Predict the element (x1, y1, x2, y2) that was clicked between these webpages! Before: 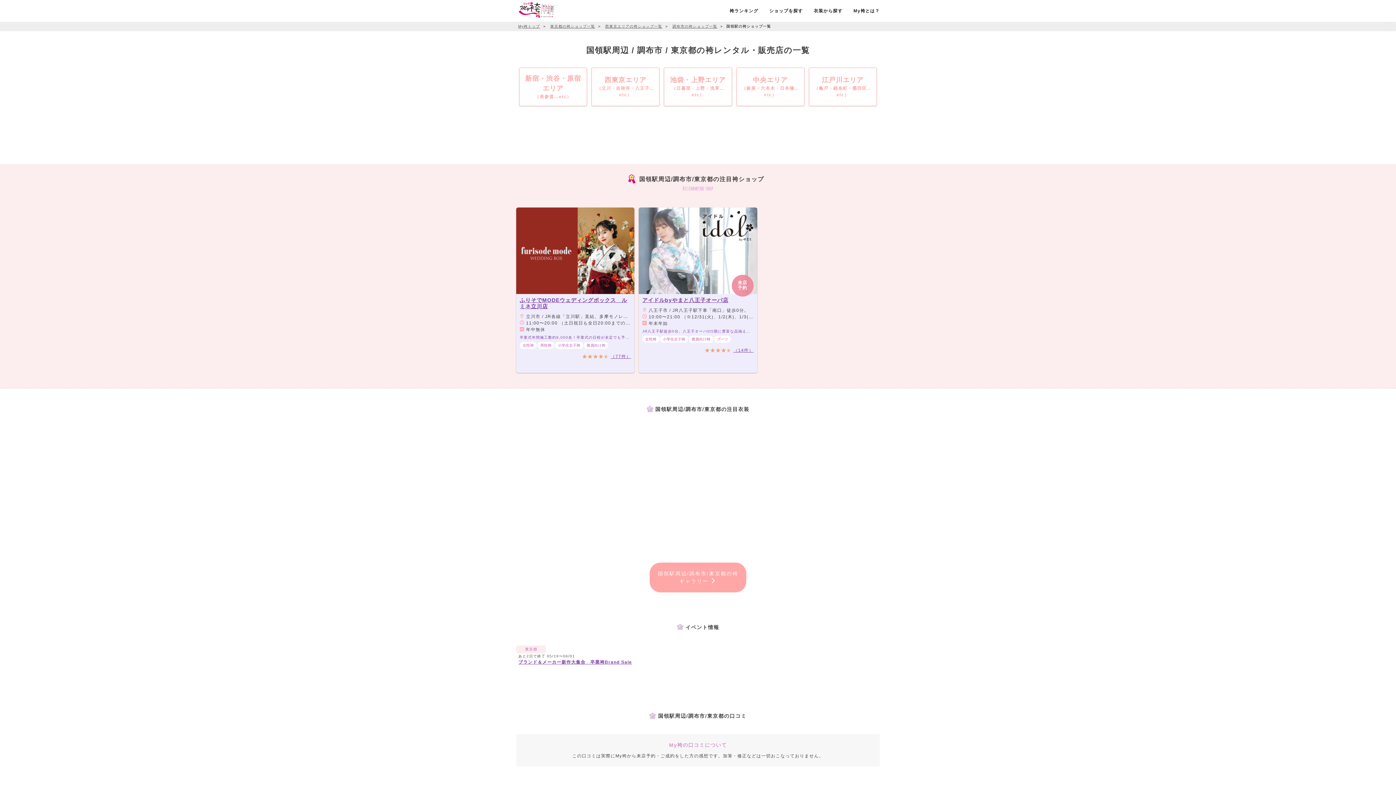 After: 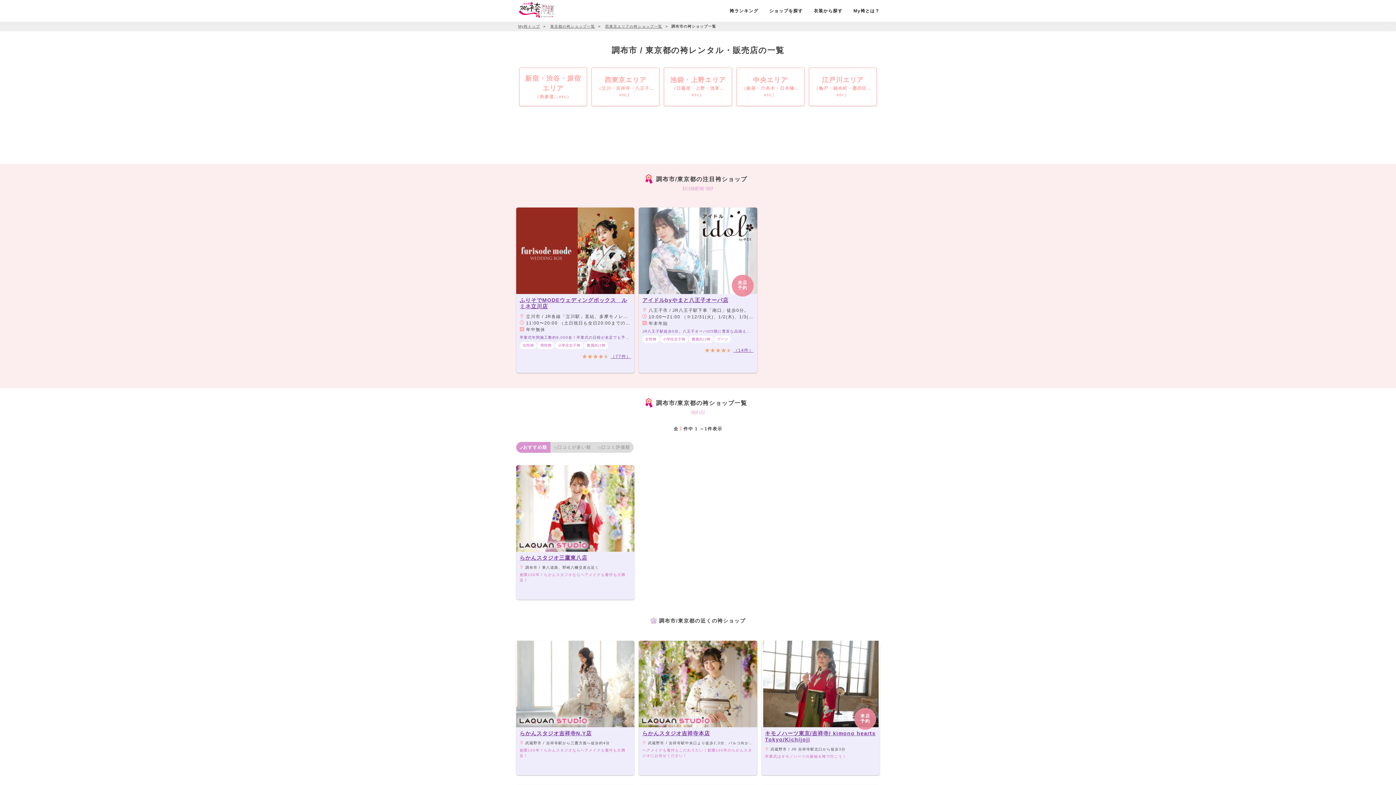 Action: bbox: (671, 23, 718, 29) label: 調布市の袴ショップ一覧